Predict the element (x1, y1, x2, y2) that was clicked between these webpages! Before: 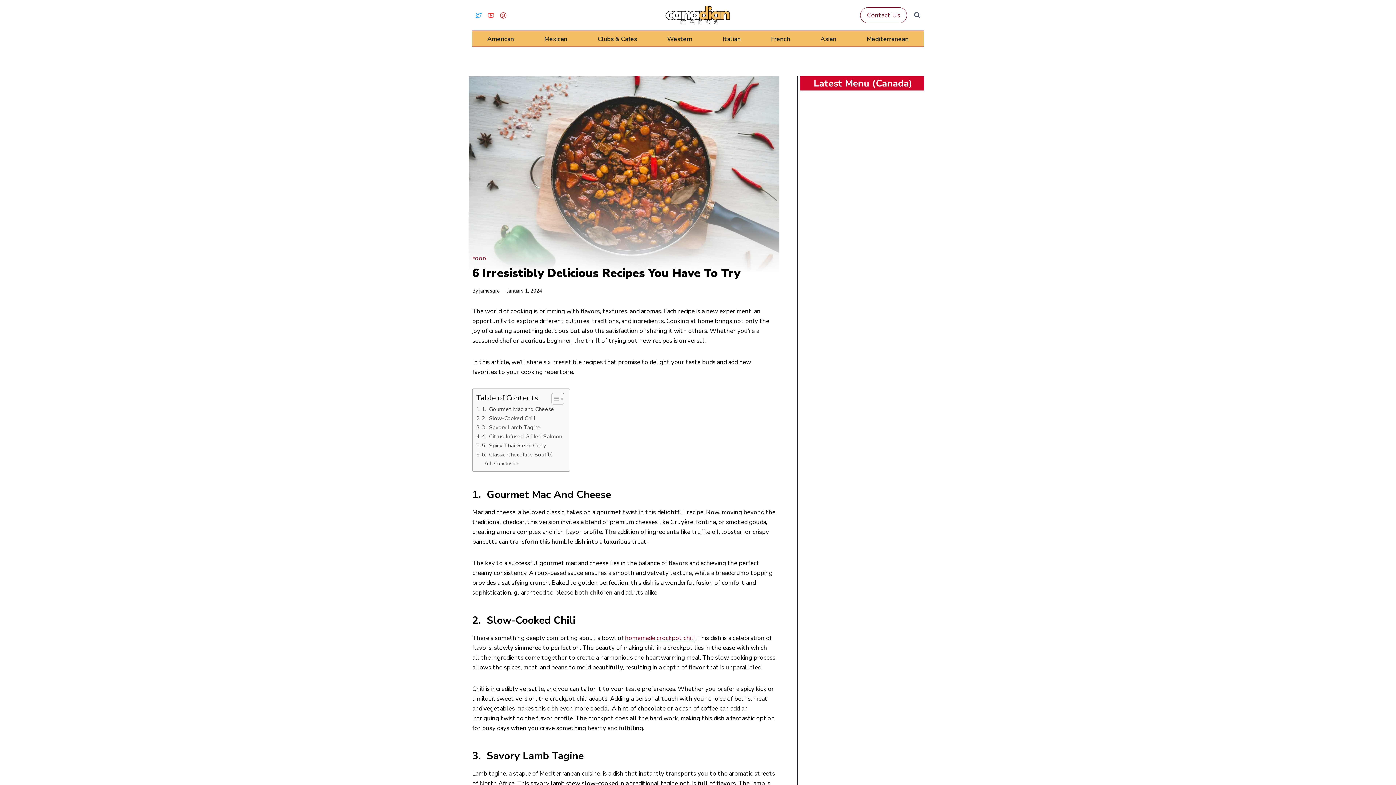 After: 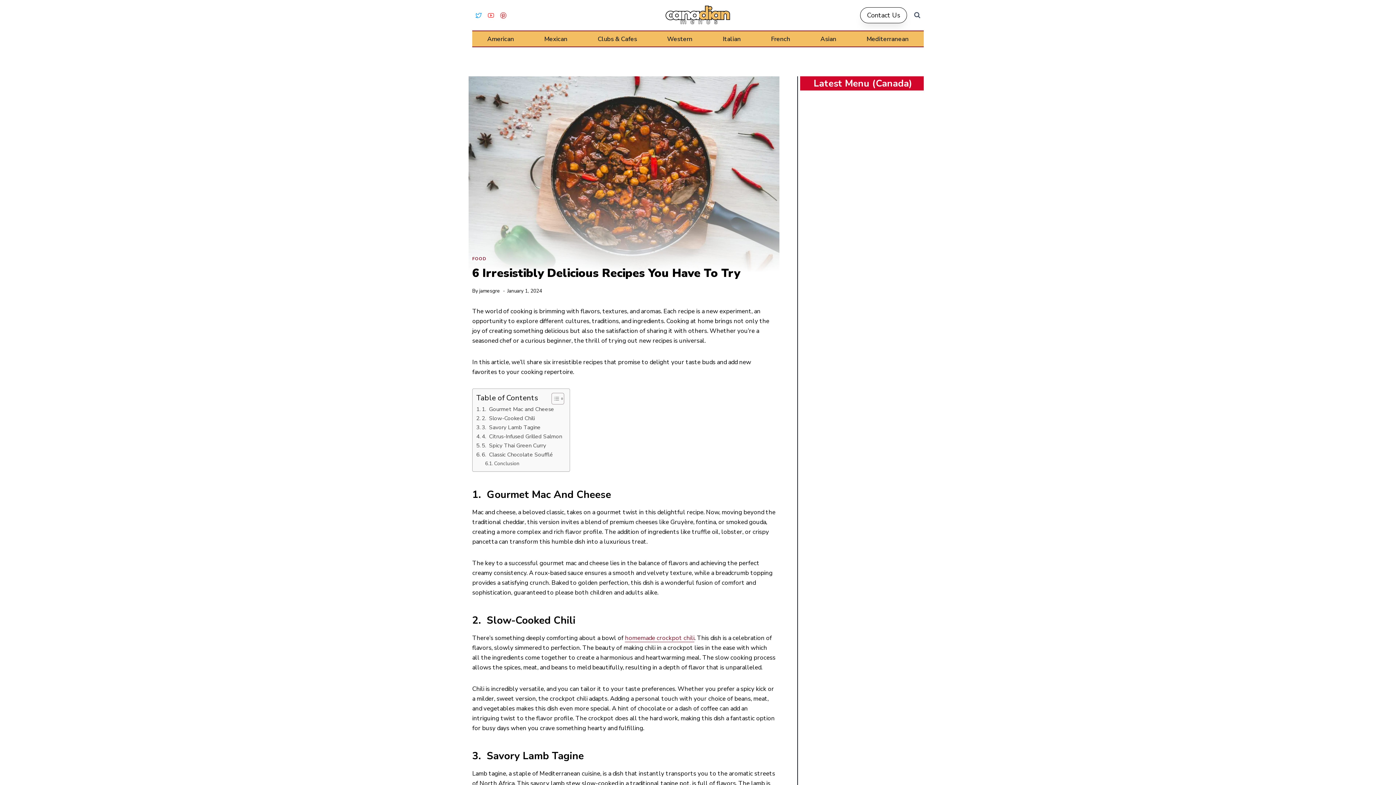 Action: label: Contact Us bbox: (860, 7, 907, 23)